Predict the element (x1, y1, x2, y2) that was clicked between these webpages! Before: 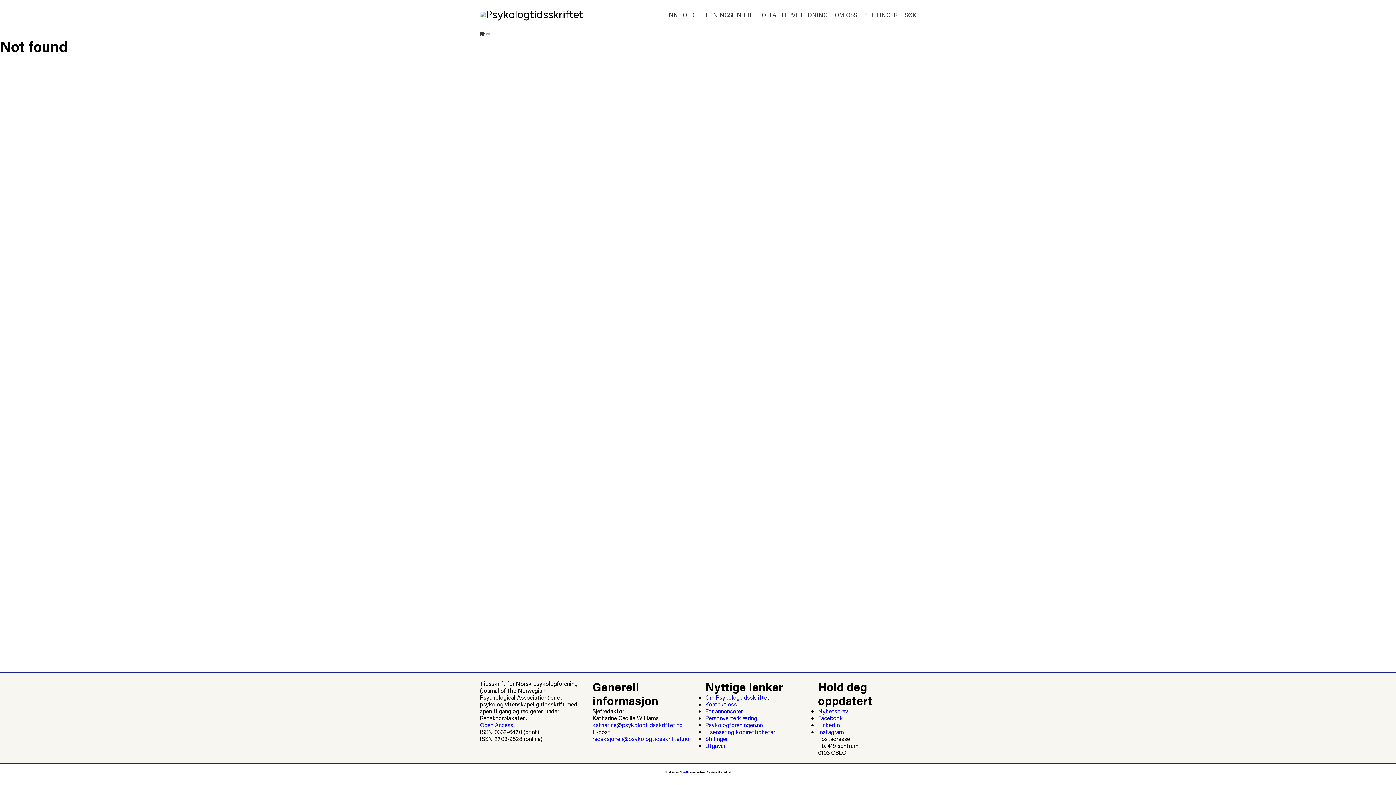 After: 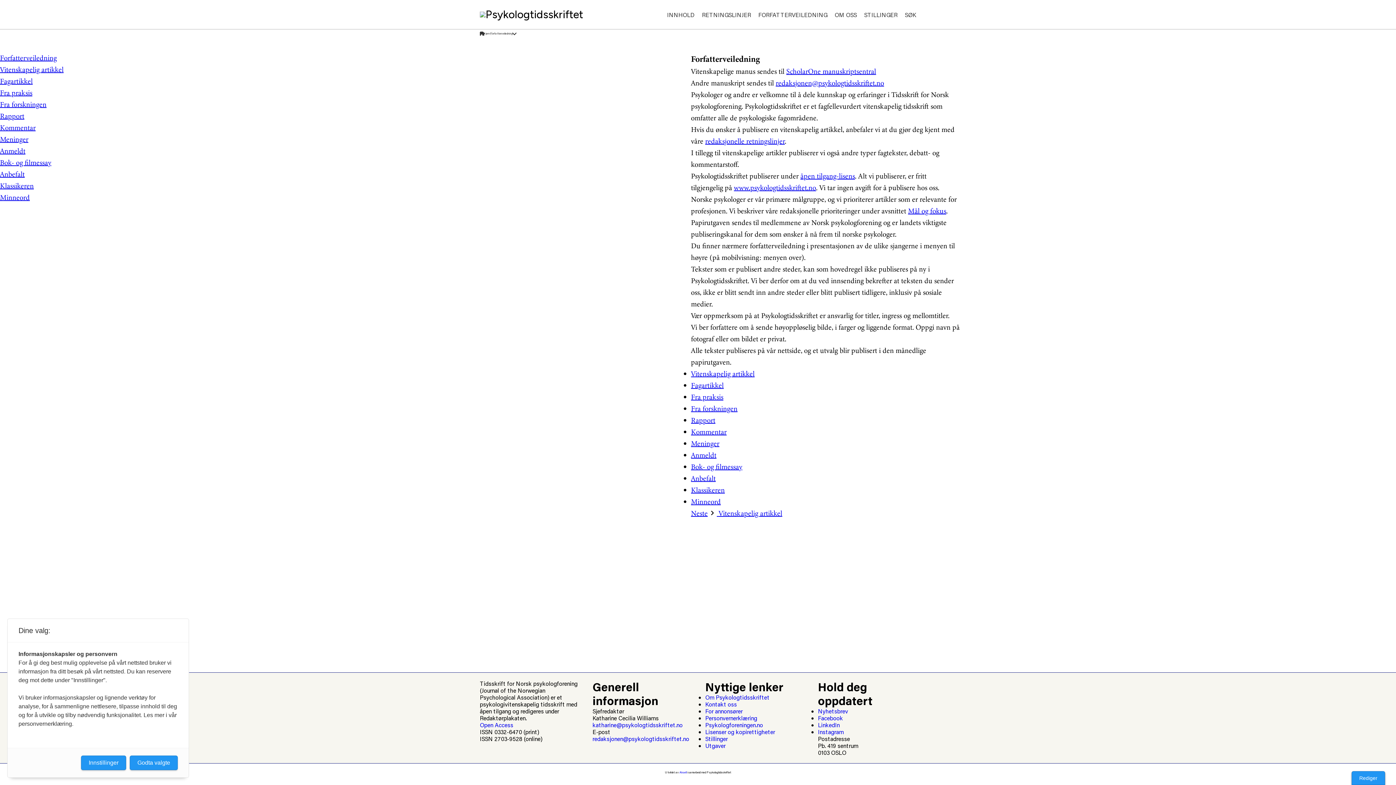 Action: label: FORFATTERVEILEDNING bbox: (758, 10, 827, 18)